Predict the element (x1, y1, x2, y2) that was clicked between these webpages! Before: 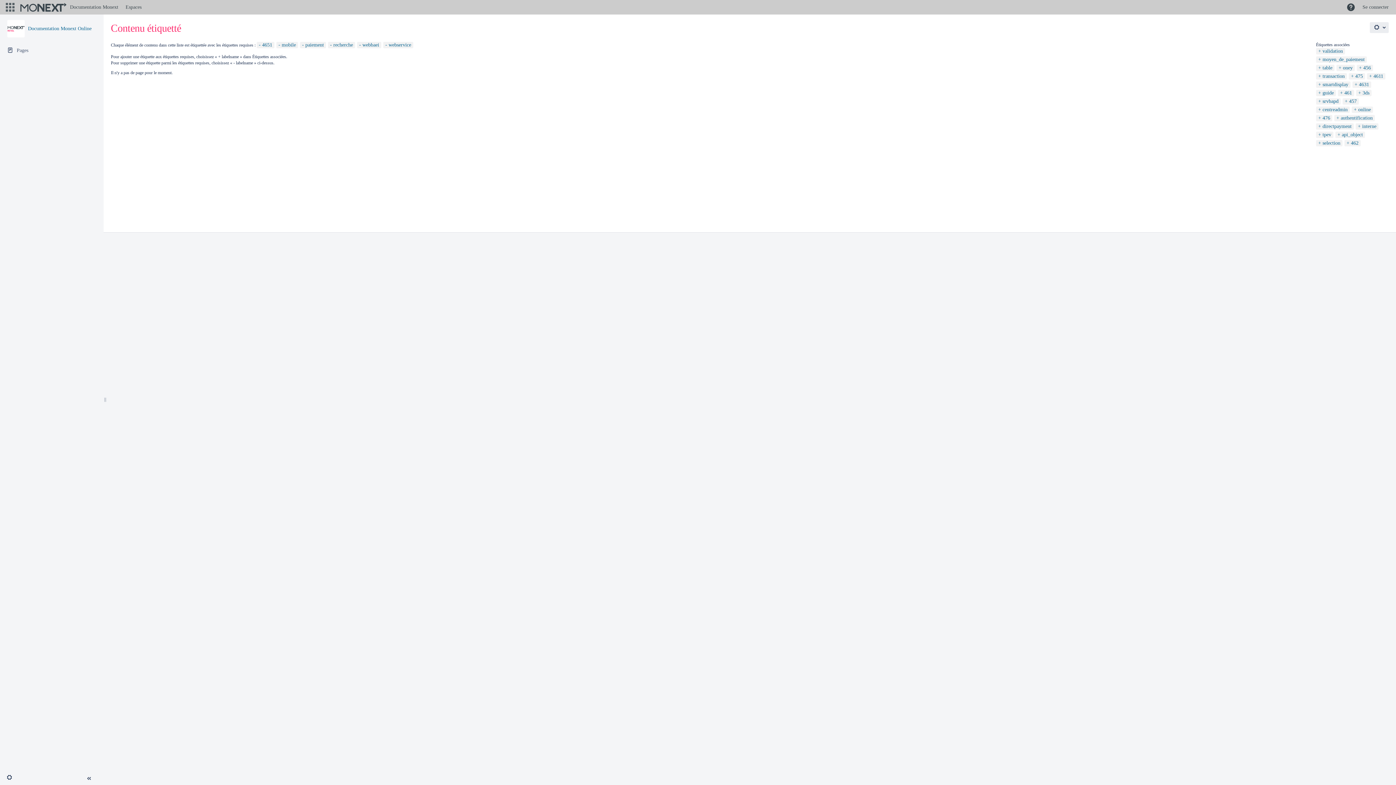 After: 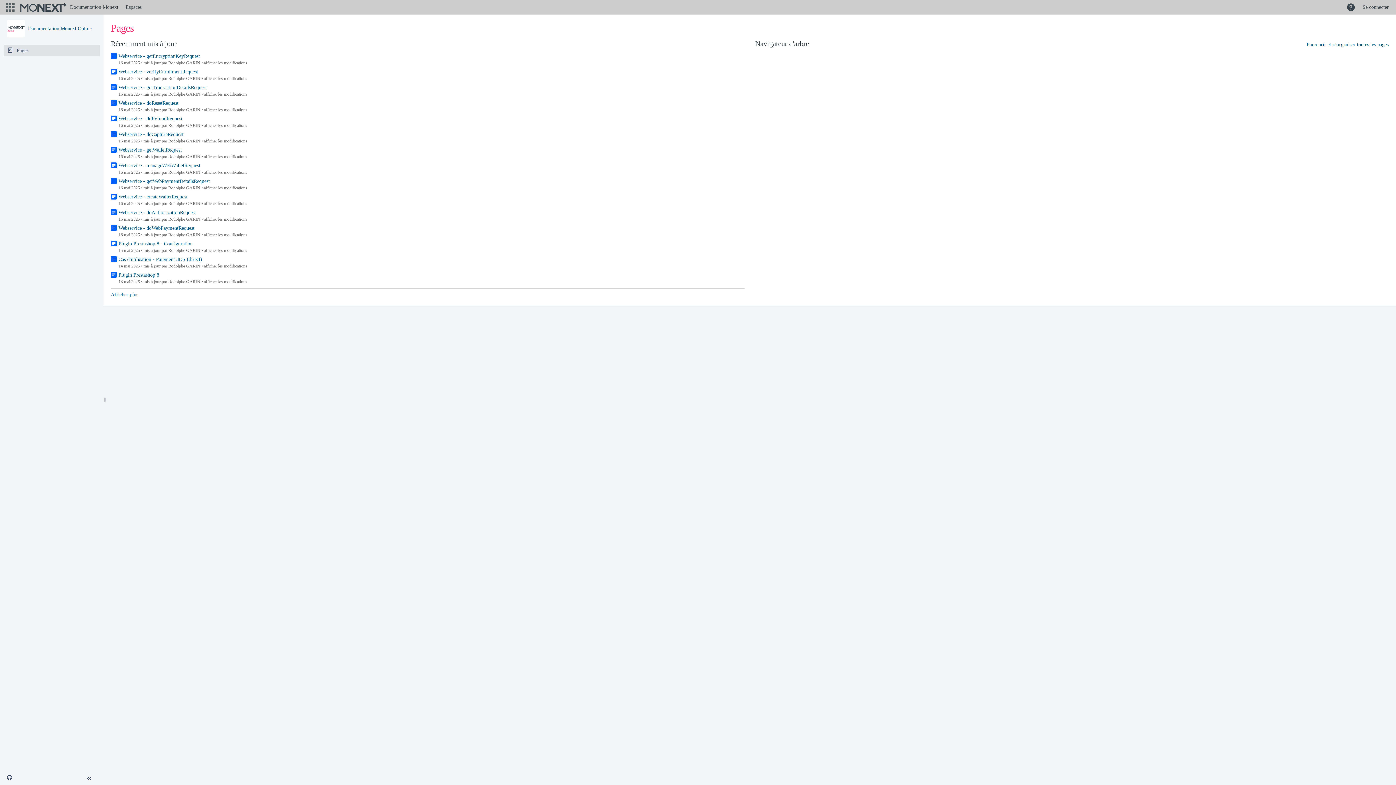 Action: label: Pages bbox: (3, 44, 100, 56)